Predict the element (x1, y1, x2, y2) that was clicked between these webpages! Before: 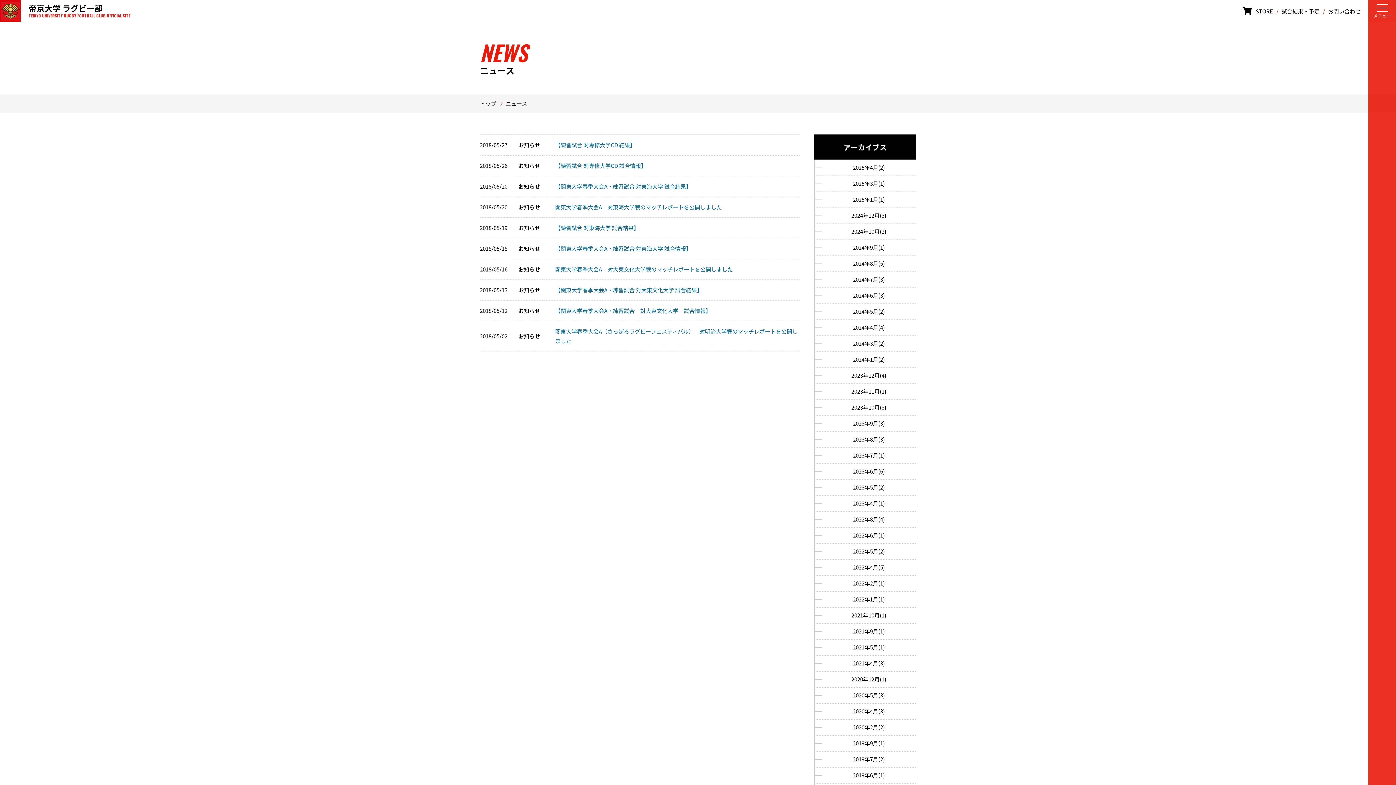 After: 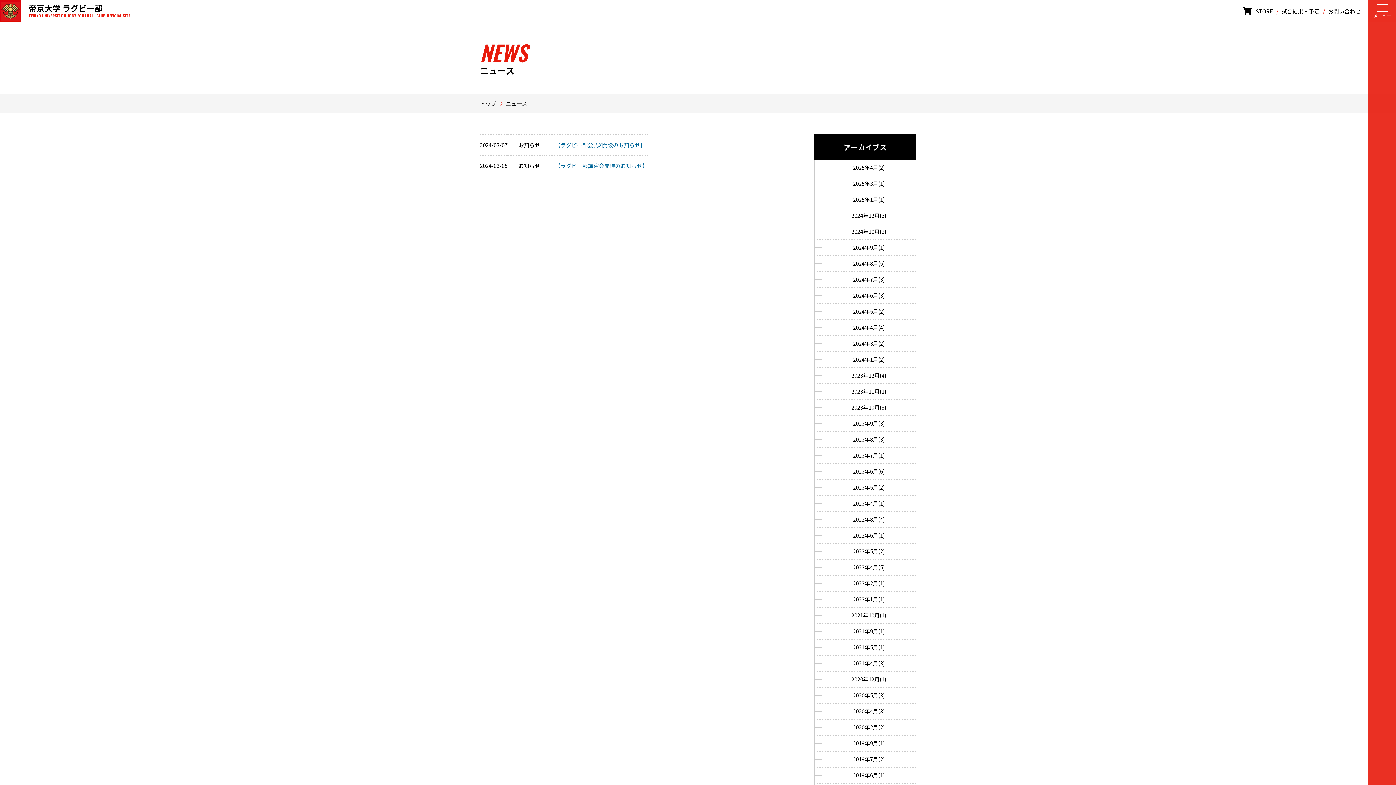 Action: bbox: (814, 336, 916, 352) label: 2024年3月(2)